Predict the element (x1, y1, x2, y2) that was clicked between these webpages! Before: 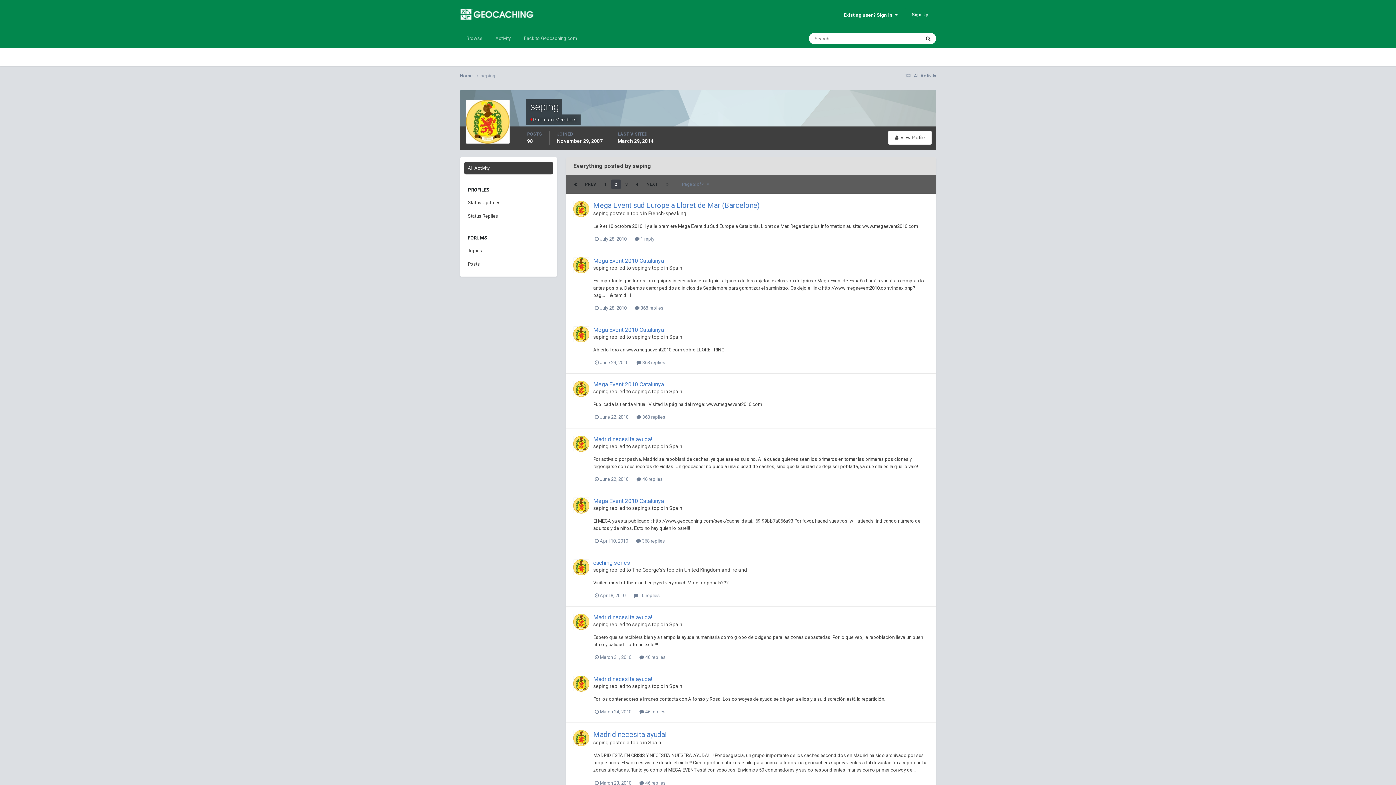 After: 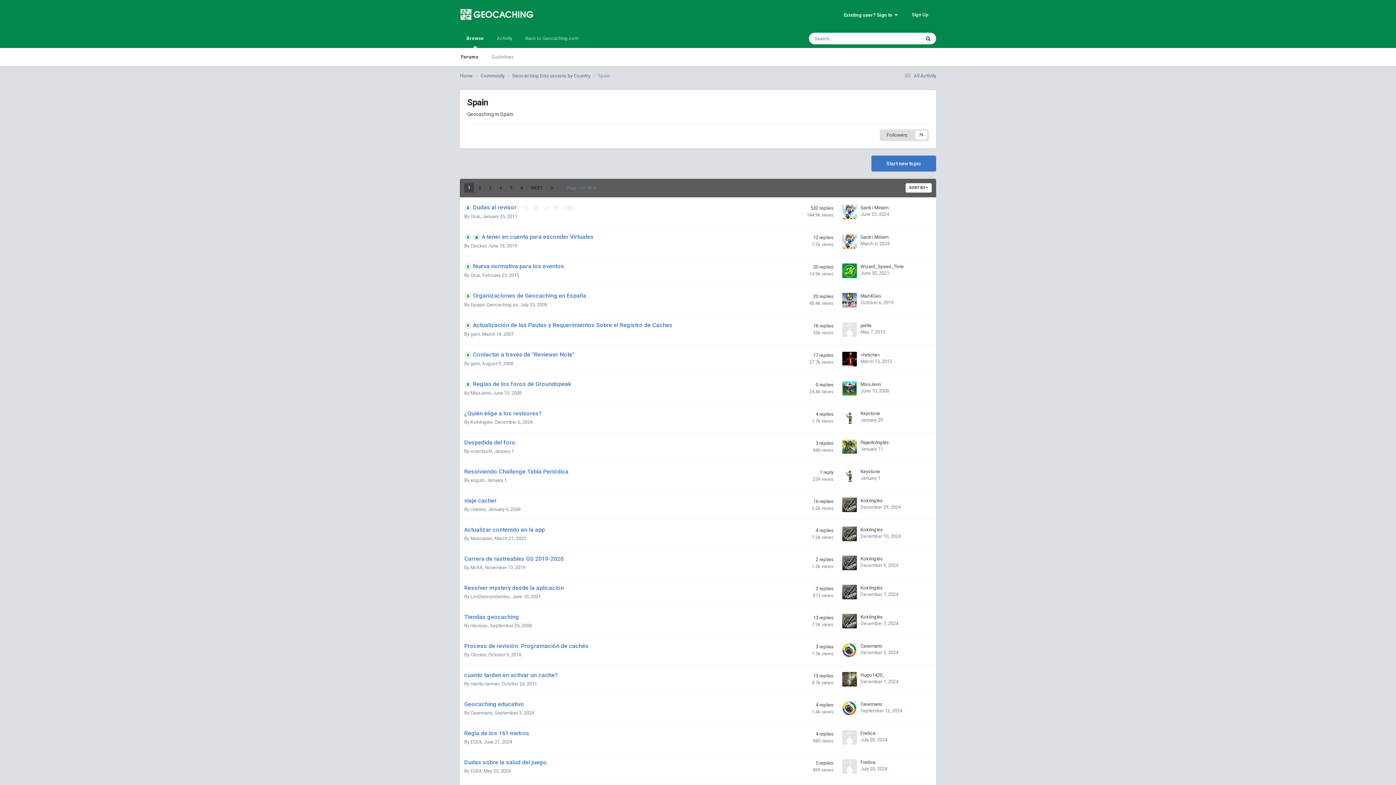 Action: label: Spain bbox: (648, 740, 661, 745)